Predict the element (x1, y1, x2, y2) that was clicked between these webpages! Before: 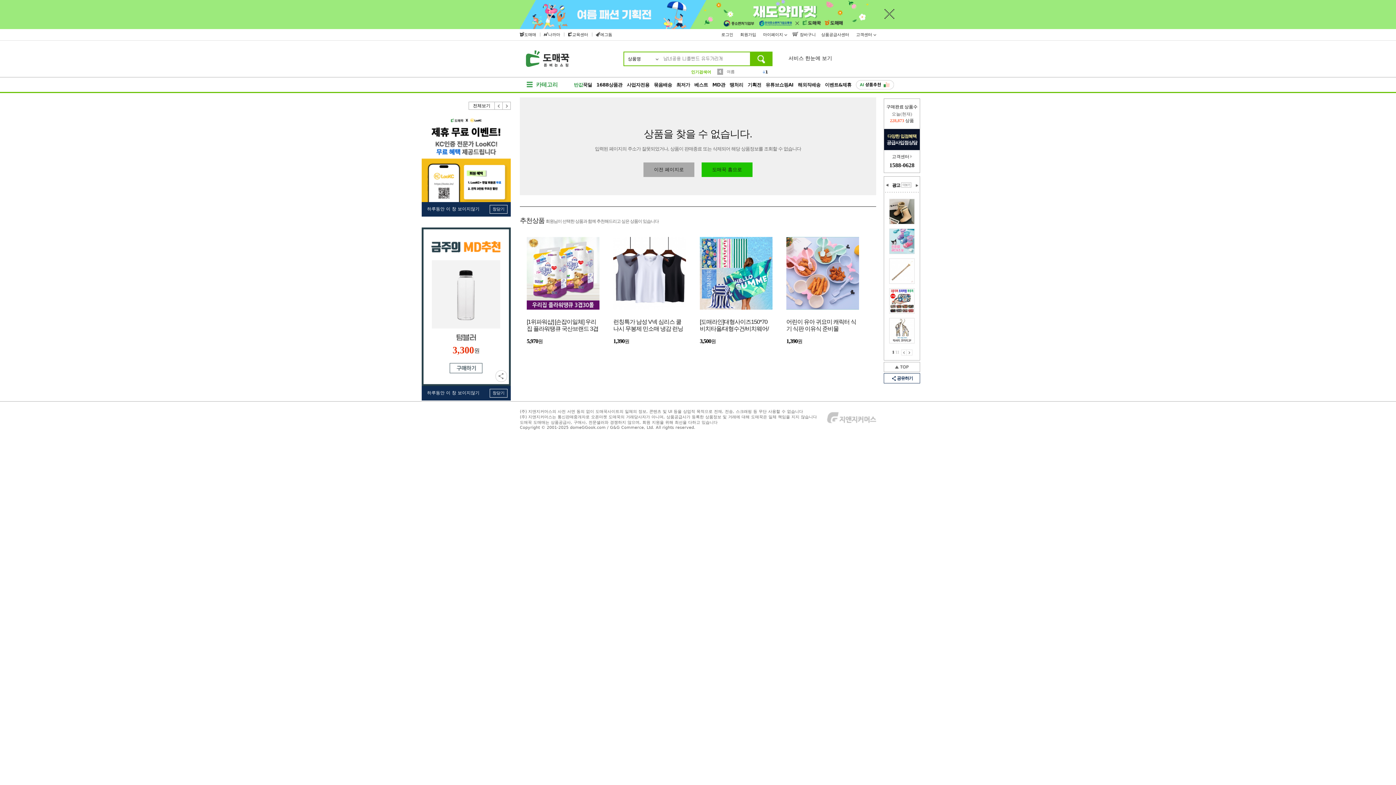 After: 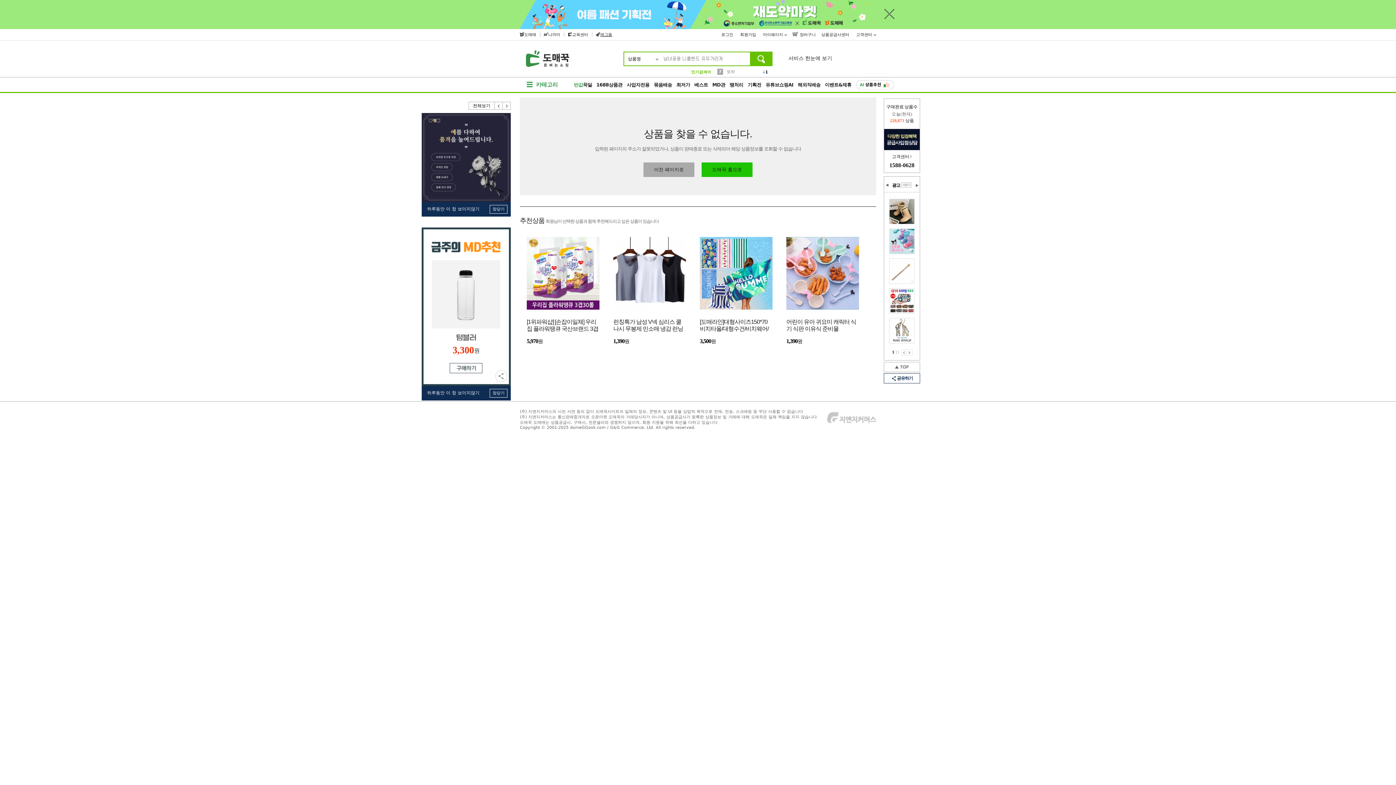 Action: label: 에그돔 bbox: (596, 32, 612, 37)